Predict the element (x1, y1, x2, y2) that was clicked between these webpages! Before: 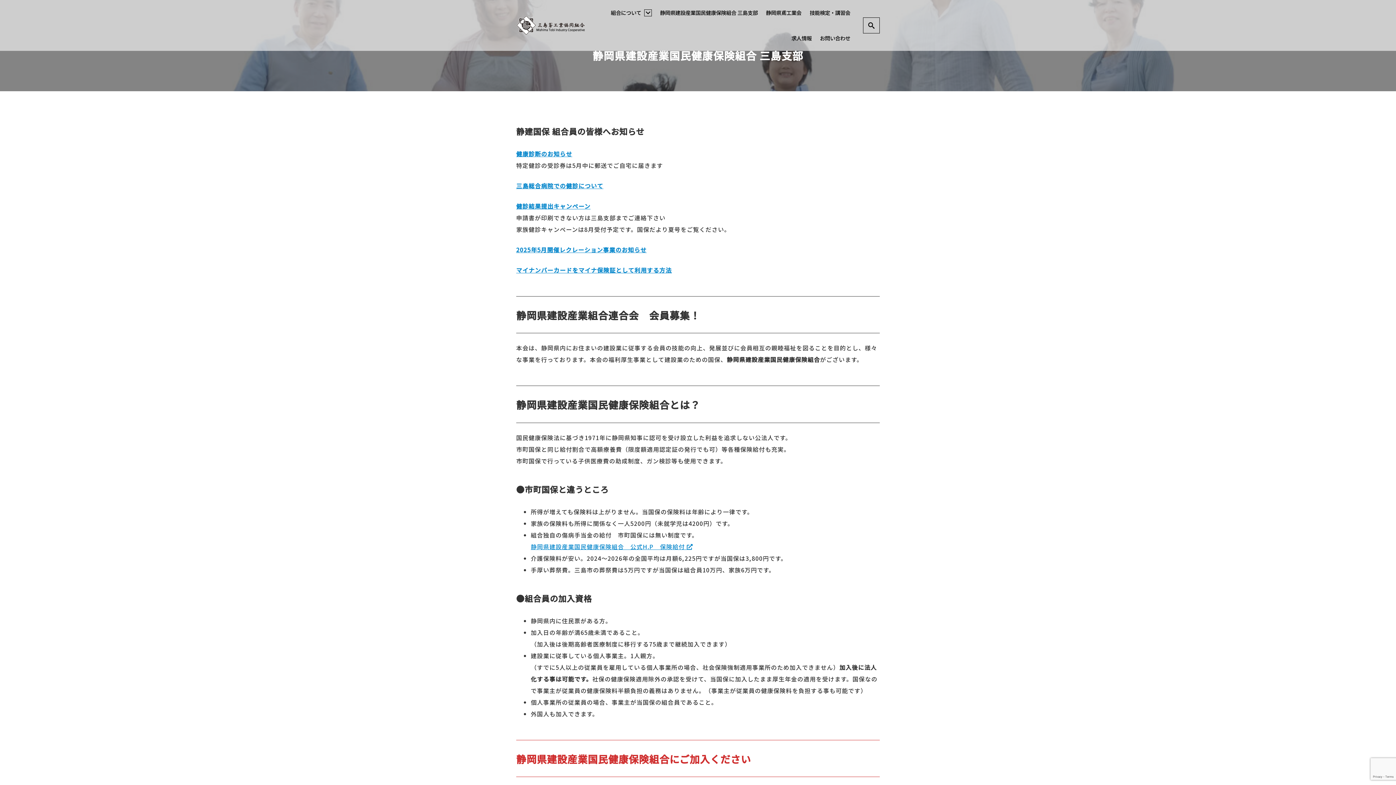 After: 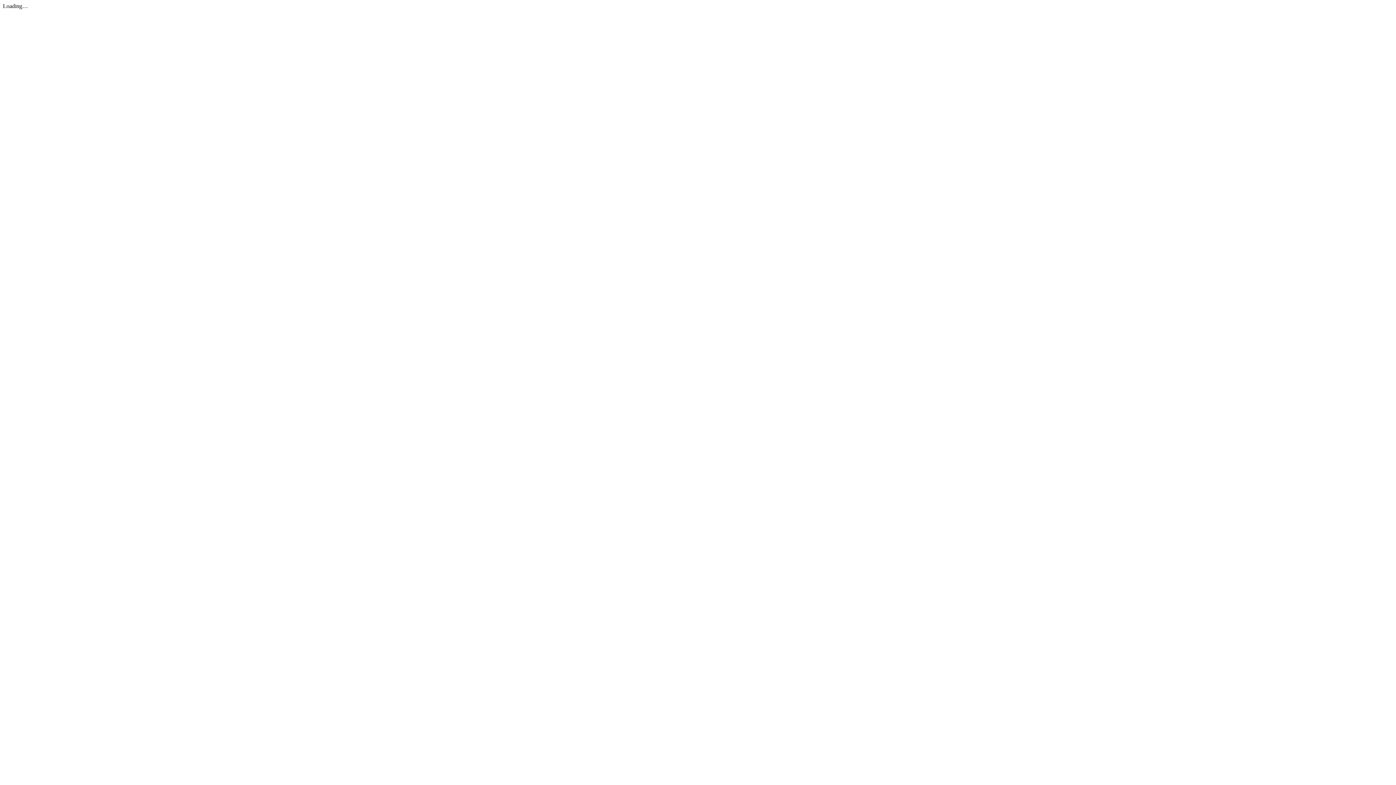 Action: label: 健診結果提出キャンペーン bbox: (516, 201, 590, 210)